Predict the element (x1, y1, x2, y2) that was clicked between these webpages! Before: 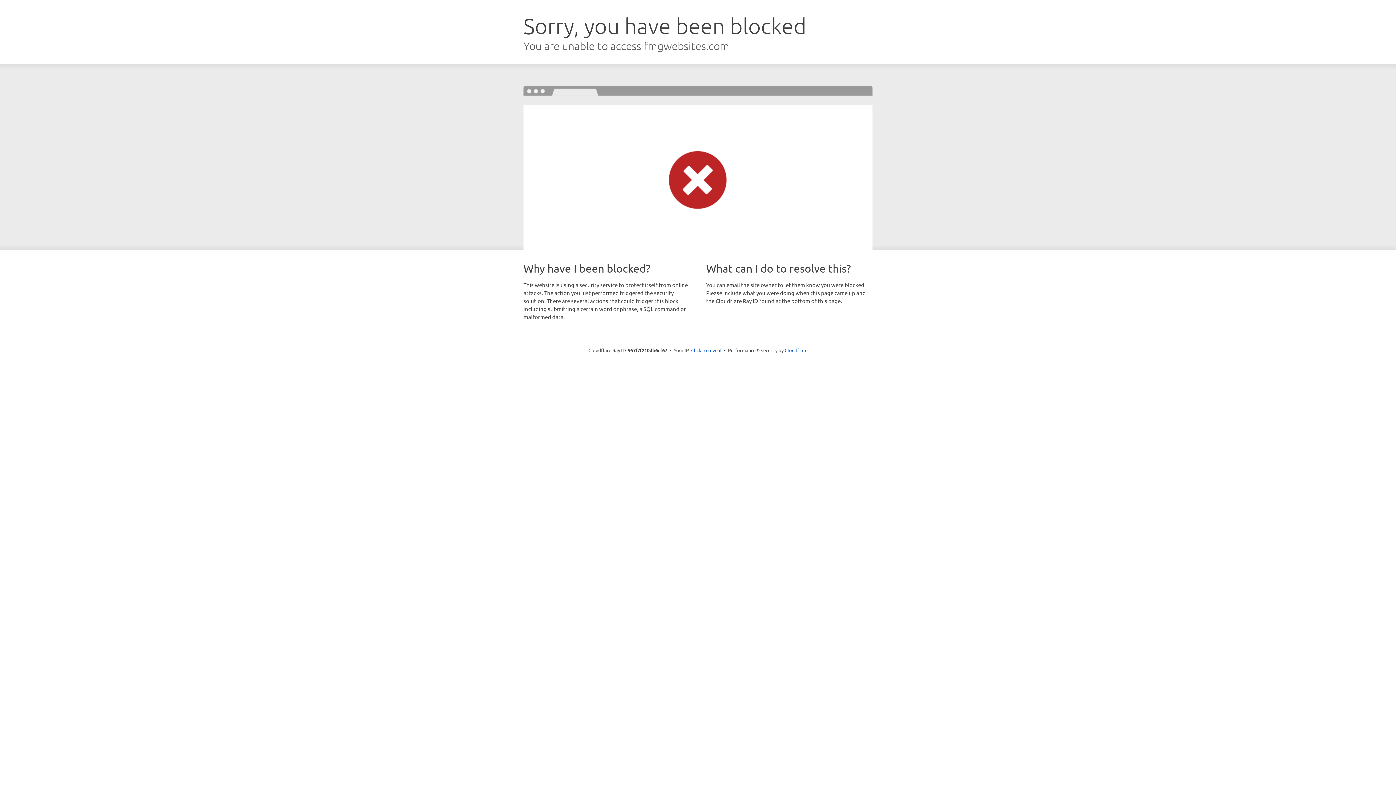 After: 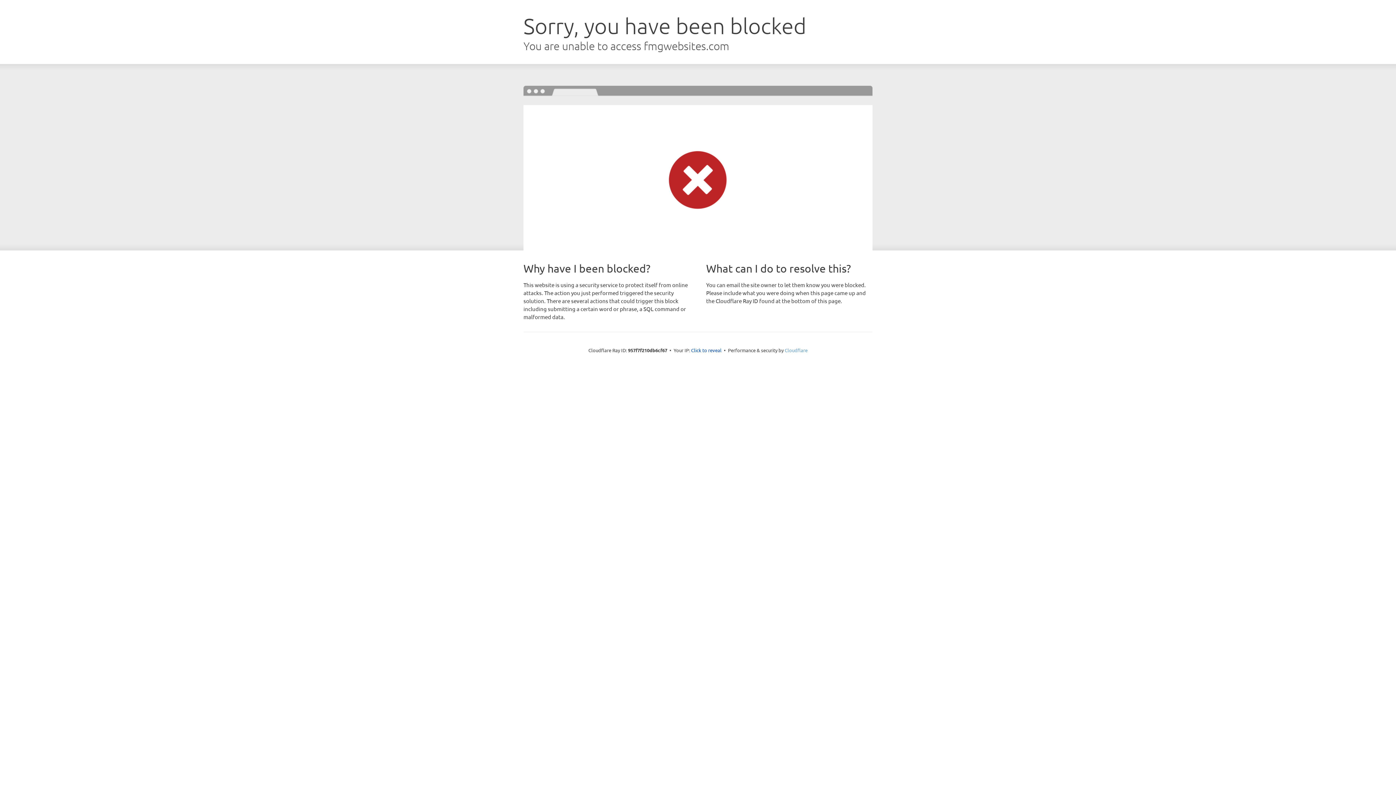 Action: label: Cloudflare bbox: (784, 347, 807, 353)